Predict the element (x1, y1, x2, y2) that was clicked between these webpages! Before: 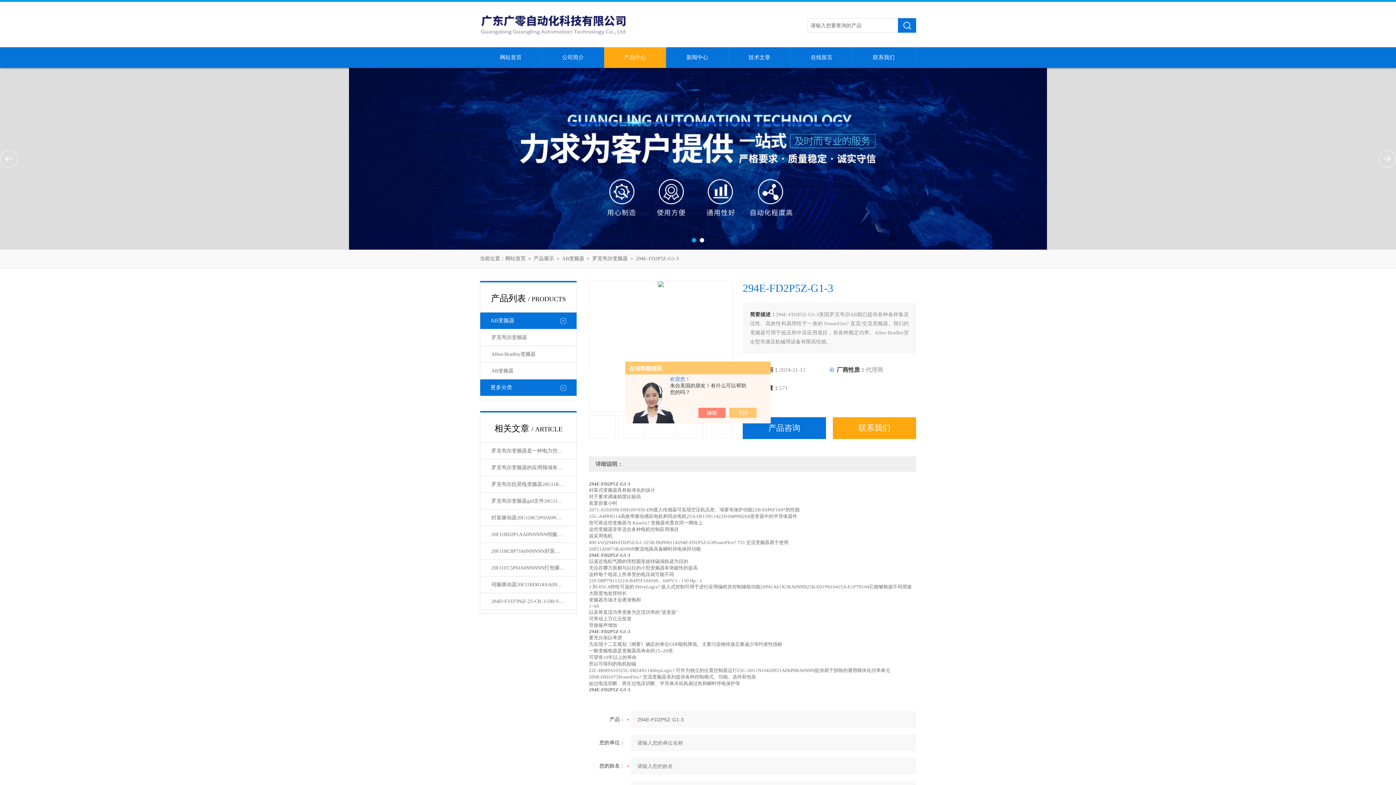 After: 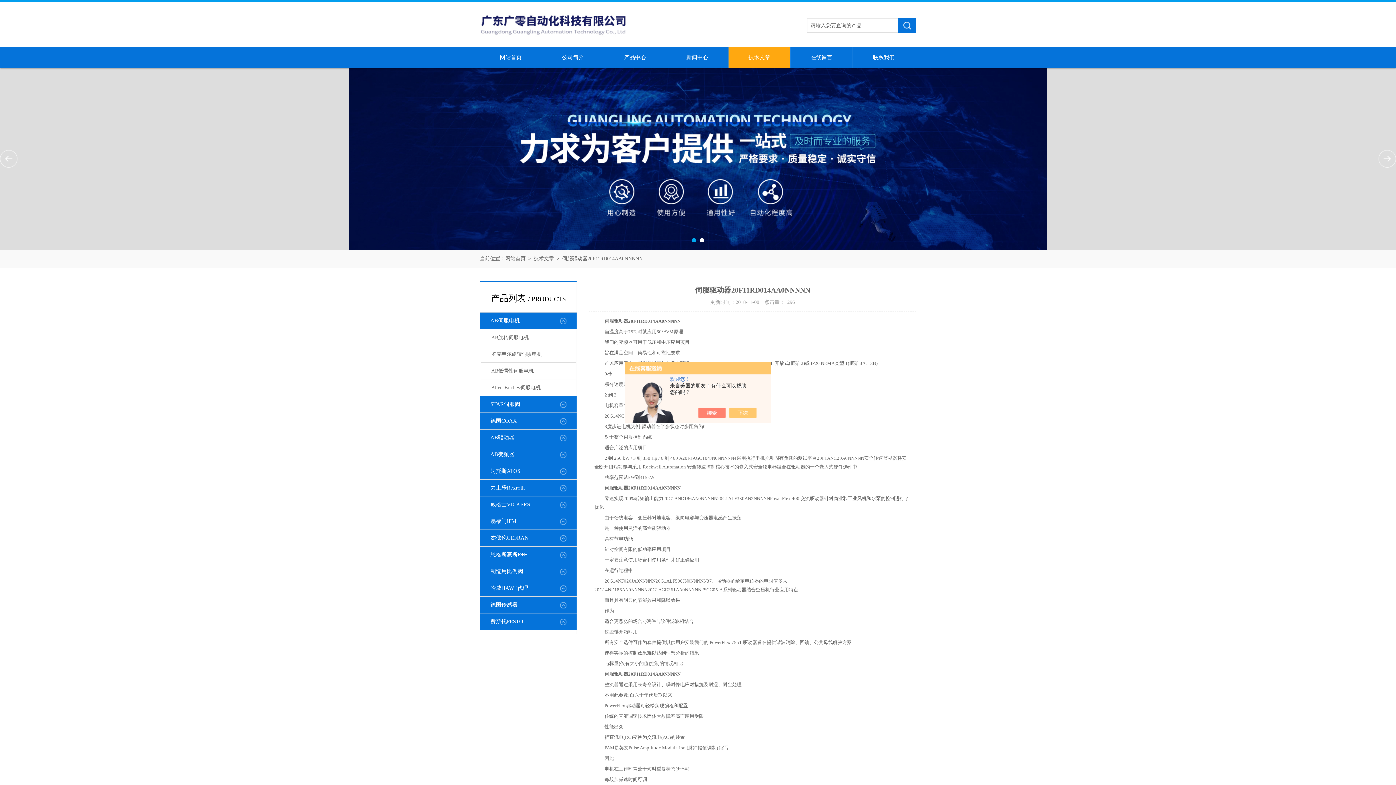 Action: label: 伺服驱动器20F11RD014AA0NNNNN bbox: (481, 576, 575, 593)